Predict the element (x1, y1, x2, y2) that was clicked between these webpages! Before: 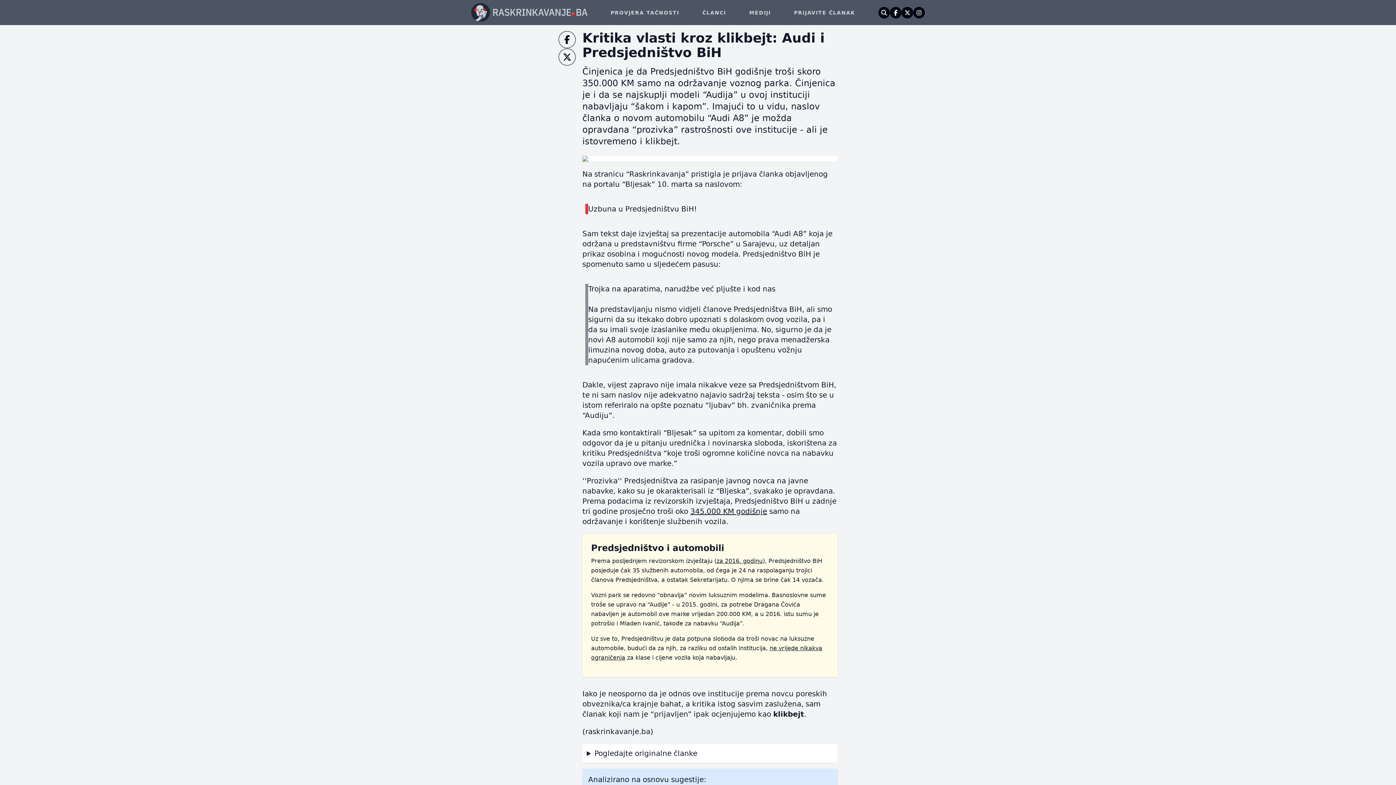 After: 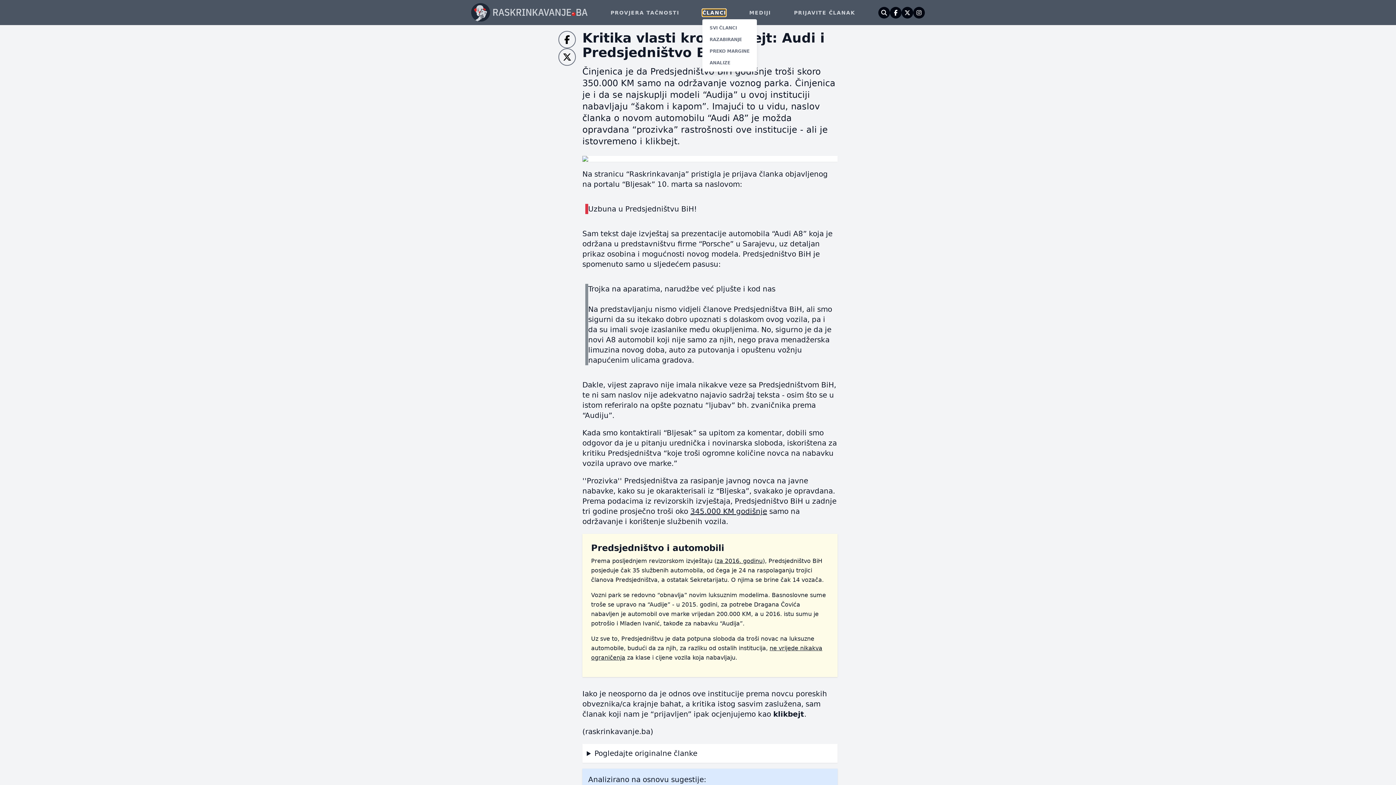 Action: bbox: (702, 8, 726, 16) label: ČLANCI